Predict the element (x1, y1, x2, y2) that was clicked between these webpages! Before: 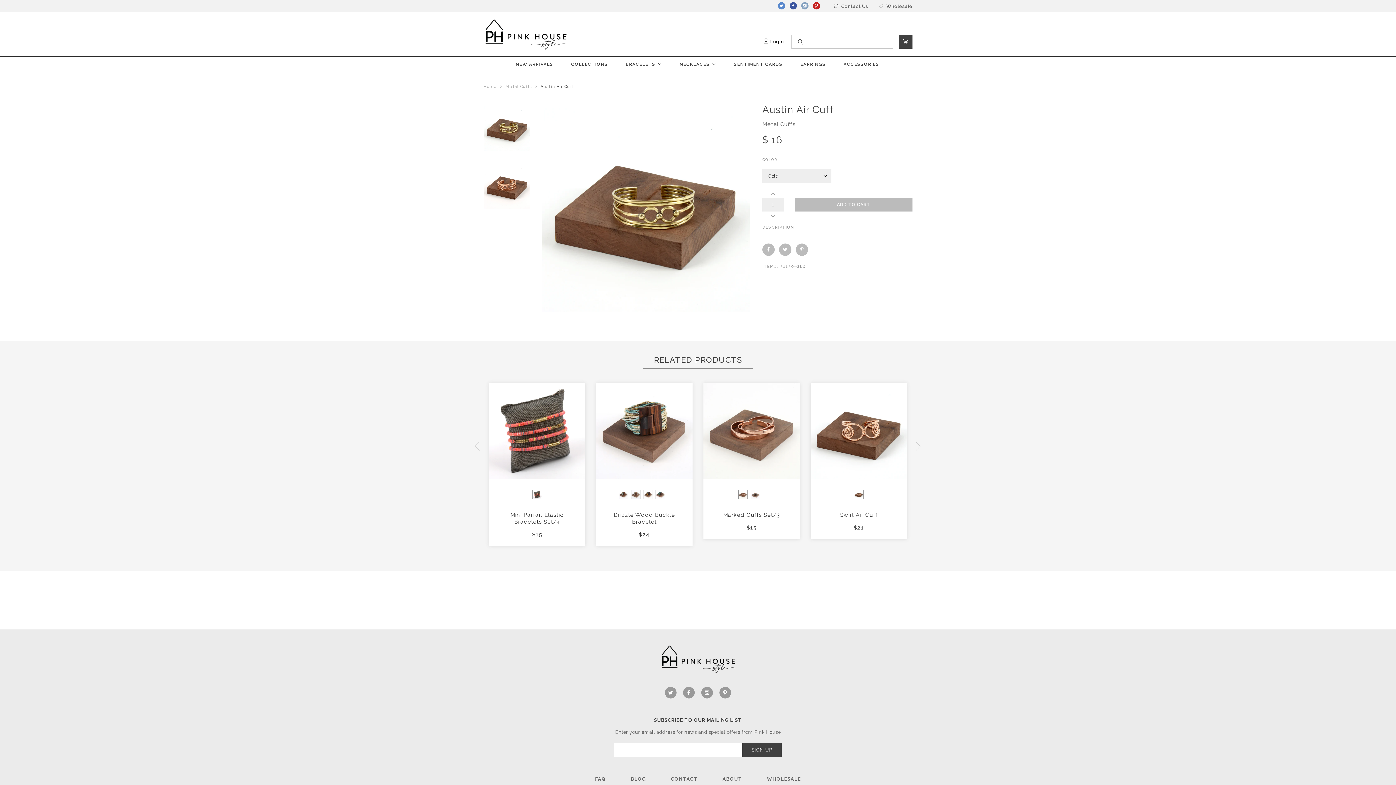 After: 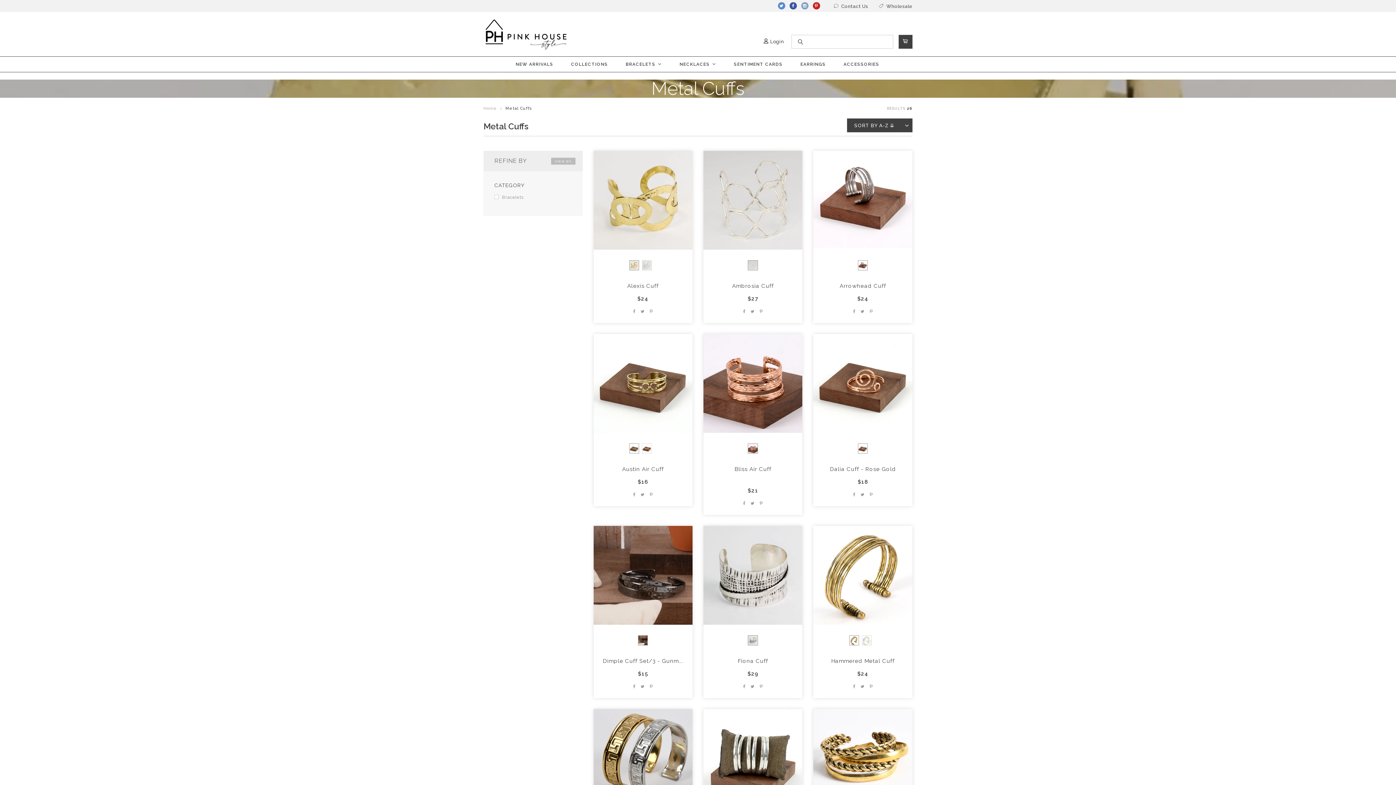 Action: label: Metal Cuffs bbox: (505, 84, 532, 89)